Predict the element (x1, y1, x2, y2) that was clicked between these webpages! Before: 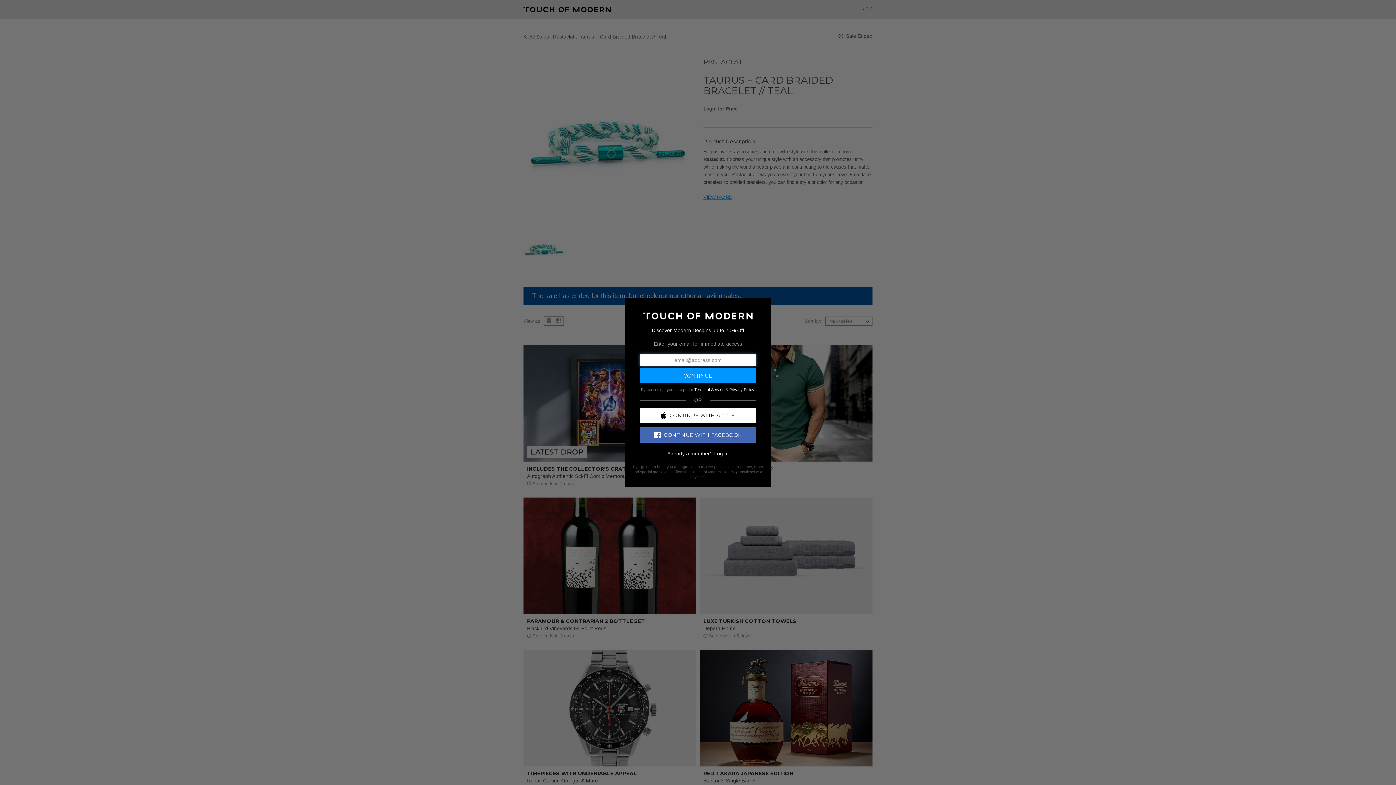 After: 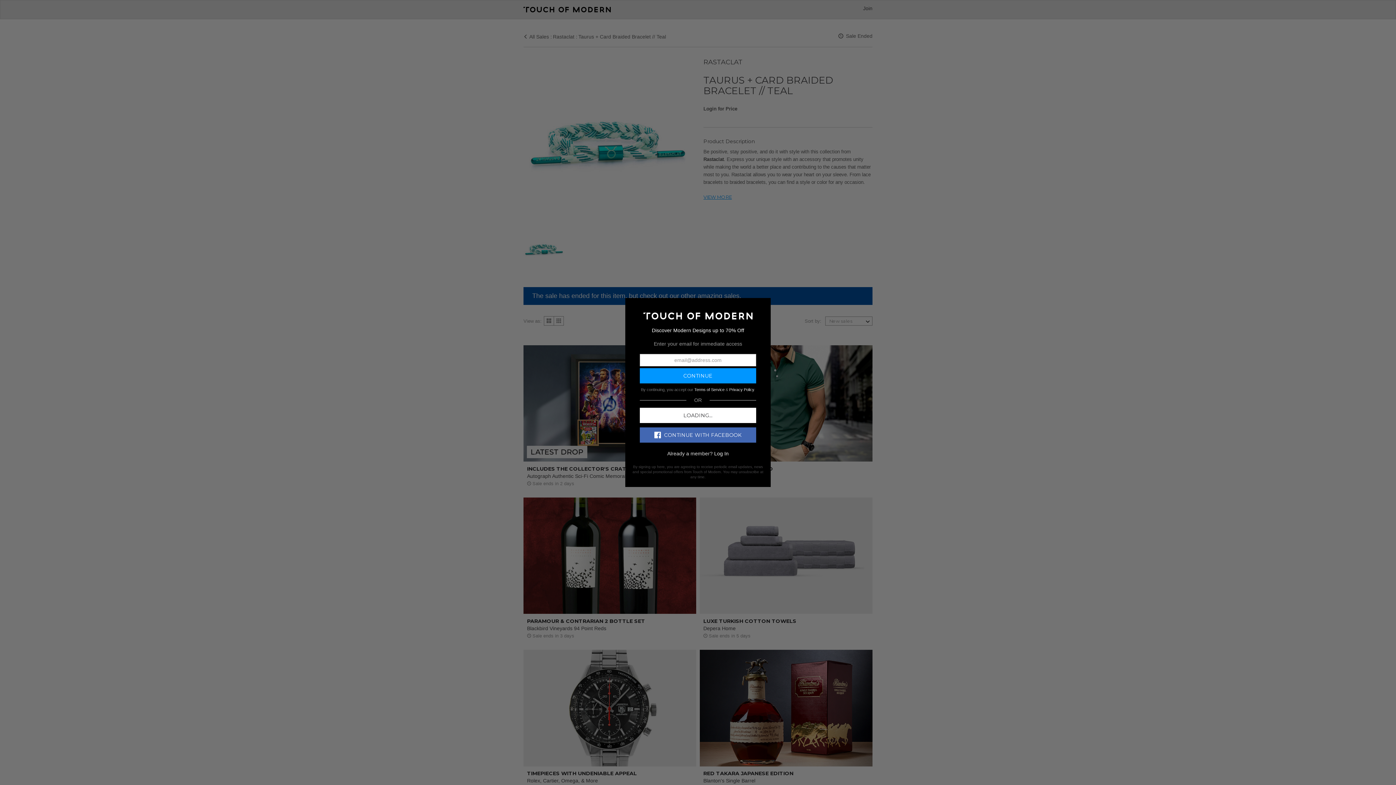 Action: bbox: (640, 407, 756, 423) label: CONTINUE WITH APPLE